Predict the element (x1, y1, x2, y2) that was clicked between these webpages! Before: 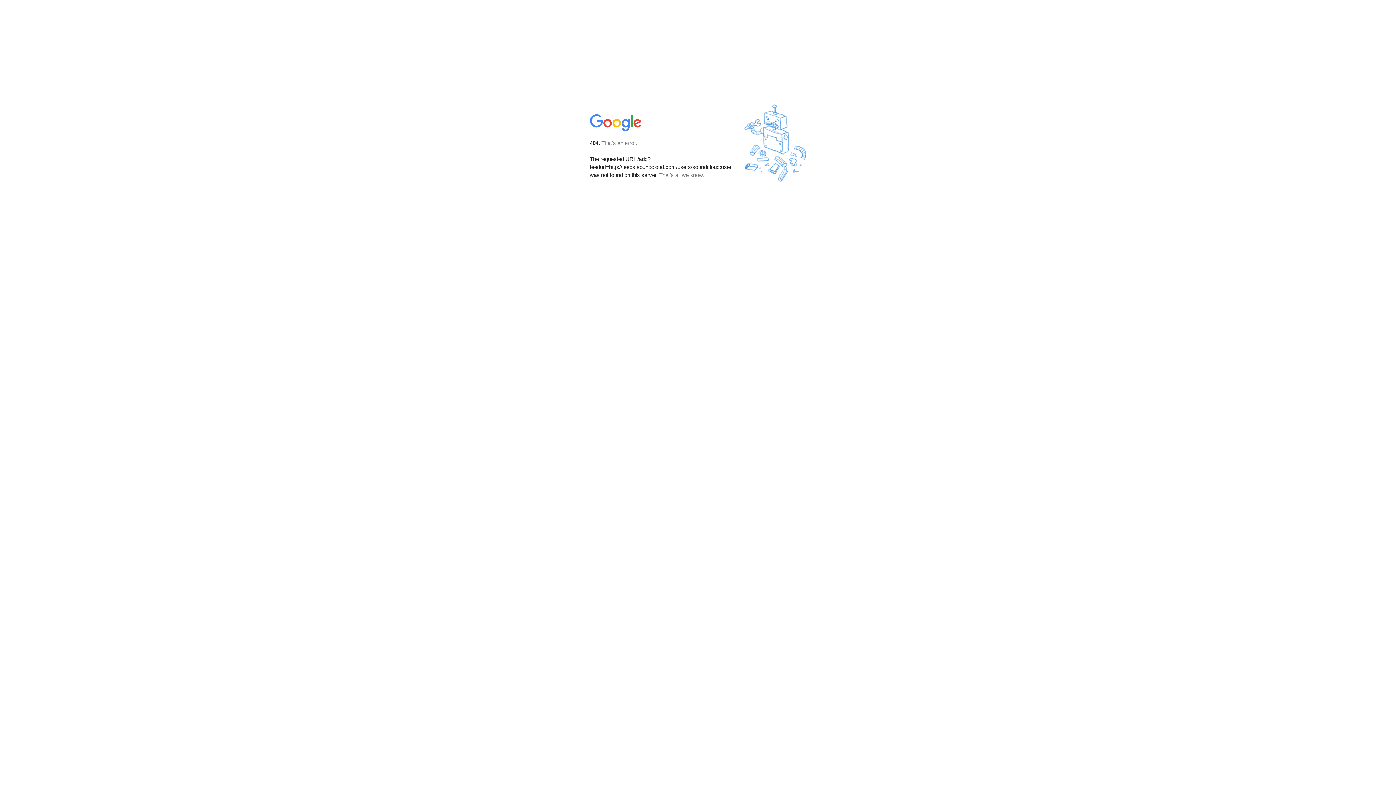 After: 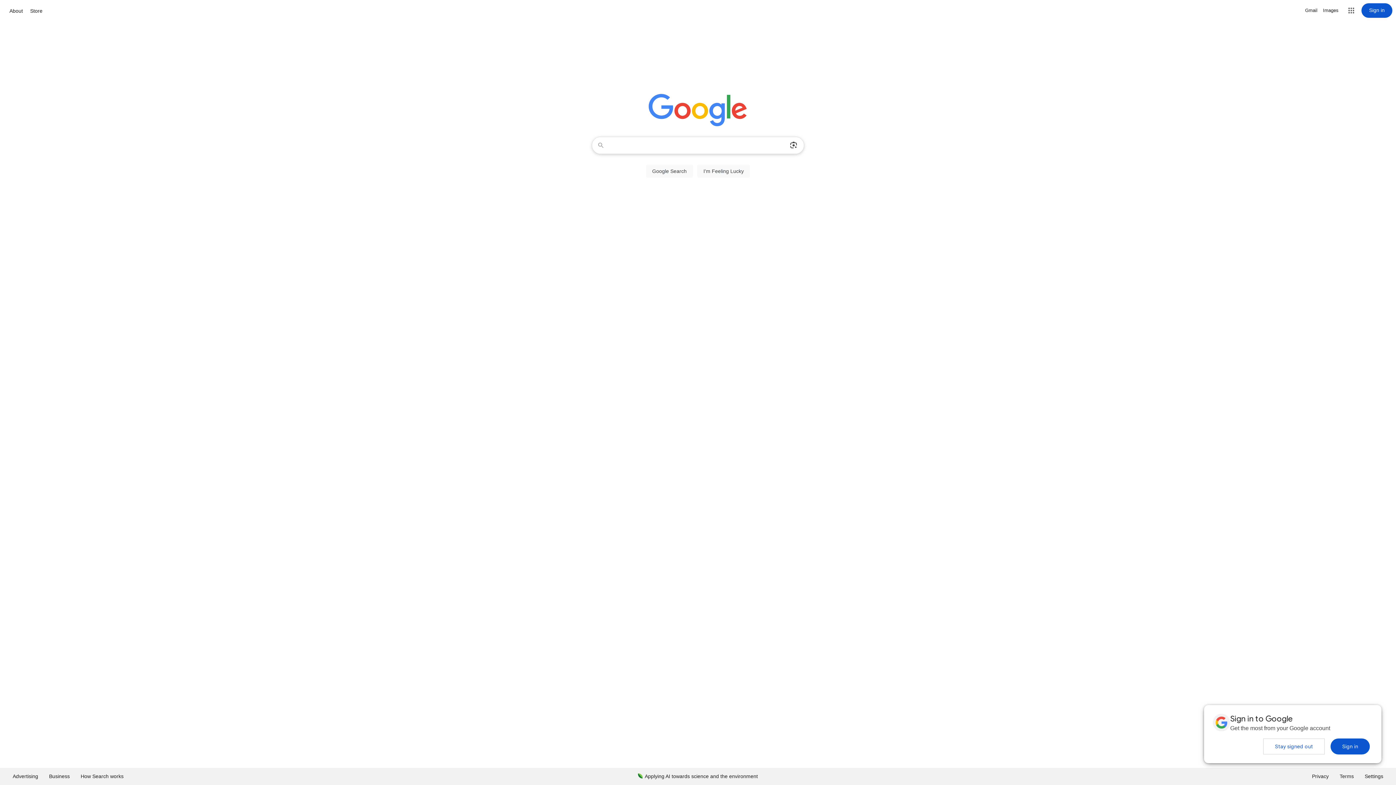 Action: bbox: (590, 127, 642, 134)